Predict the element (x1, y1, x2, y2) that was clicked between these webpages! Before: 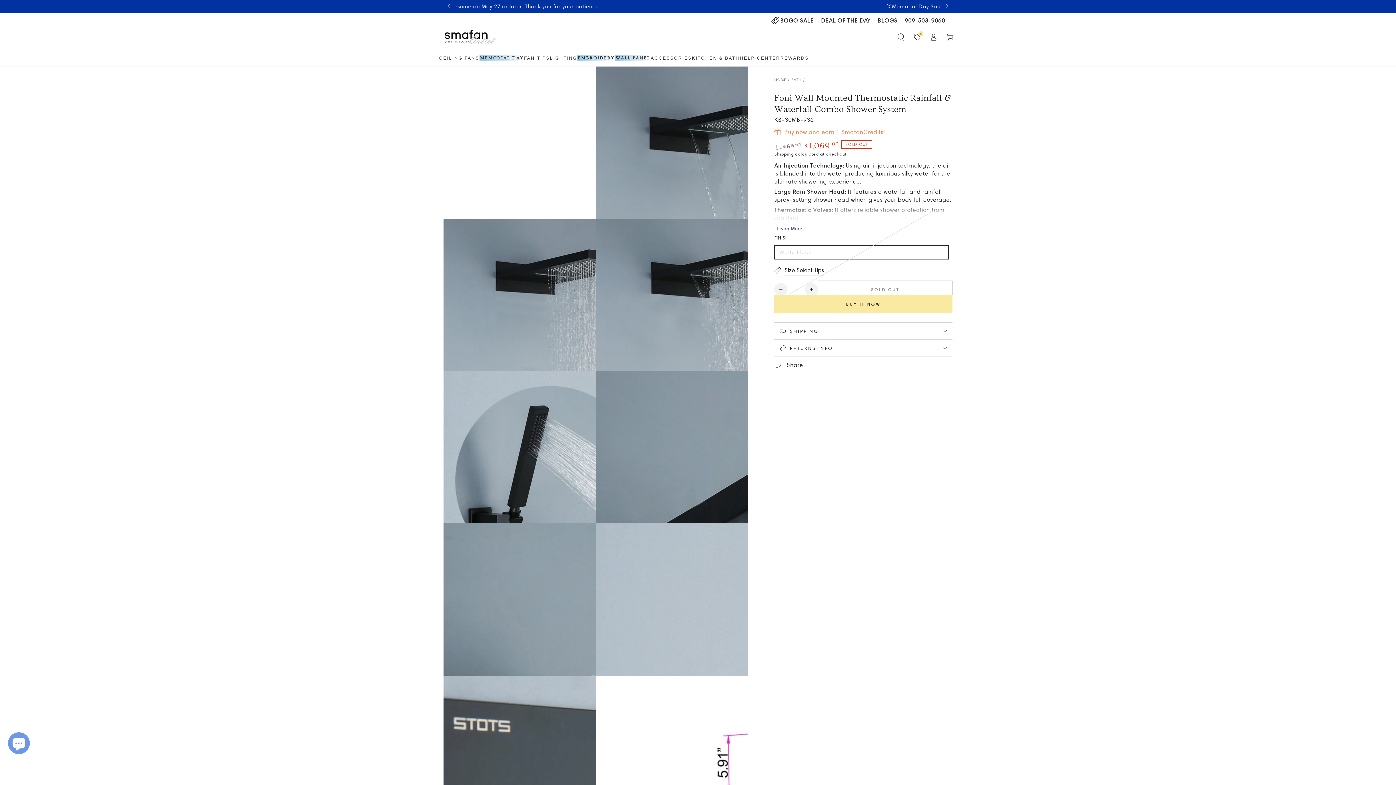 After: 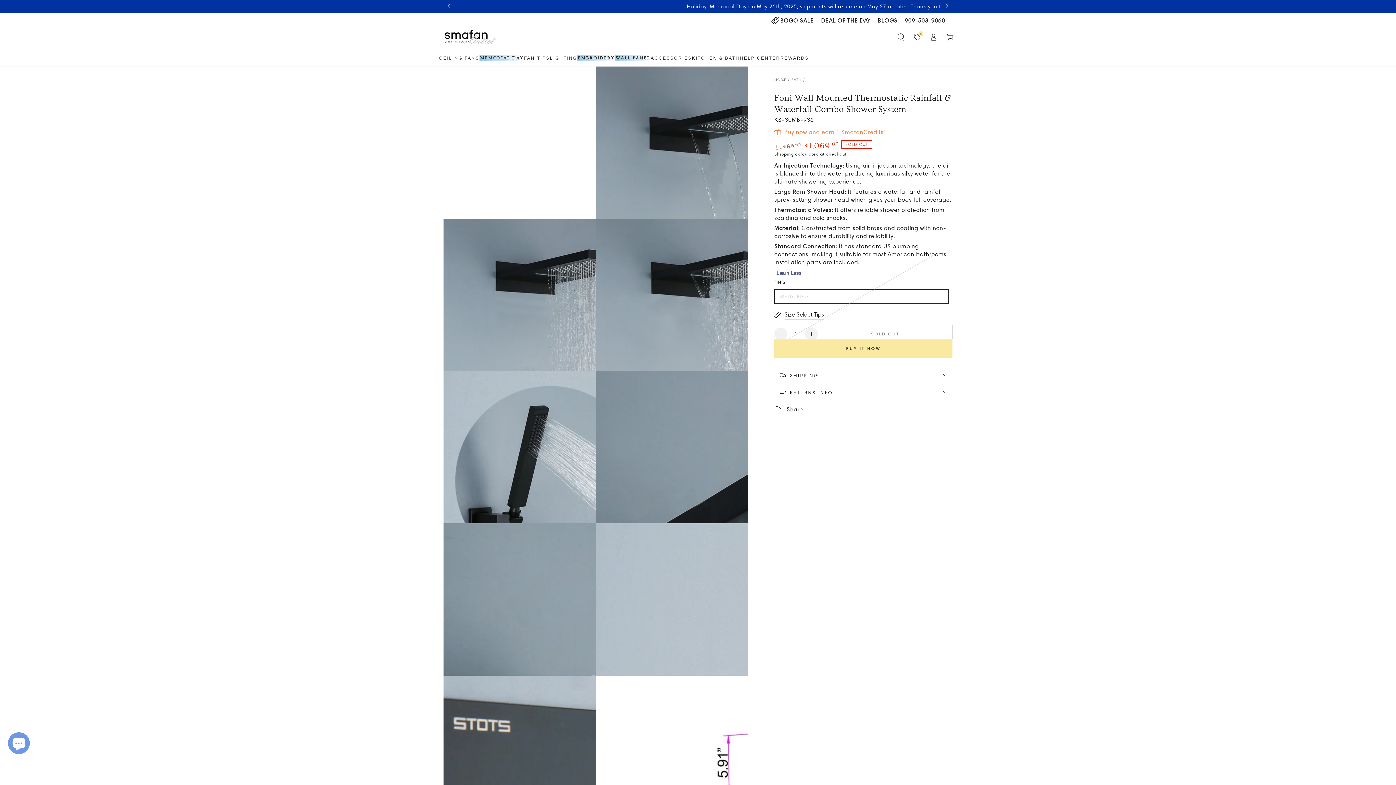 Action: label: Learn More bbox: (774, 225, 804, 232)